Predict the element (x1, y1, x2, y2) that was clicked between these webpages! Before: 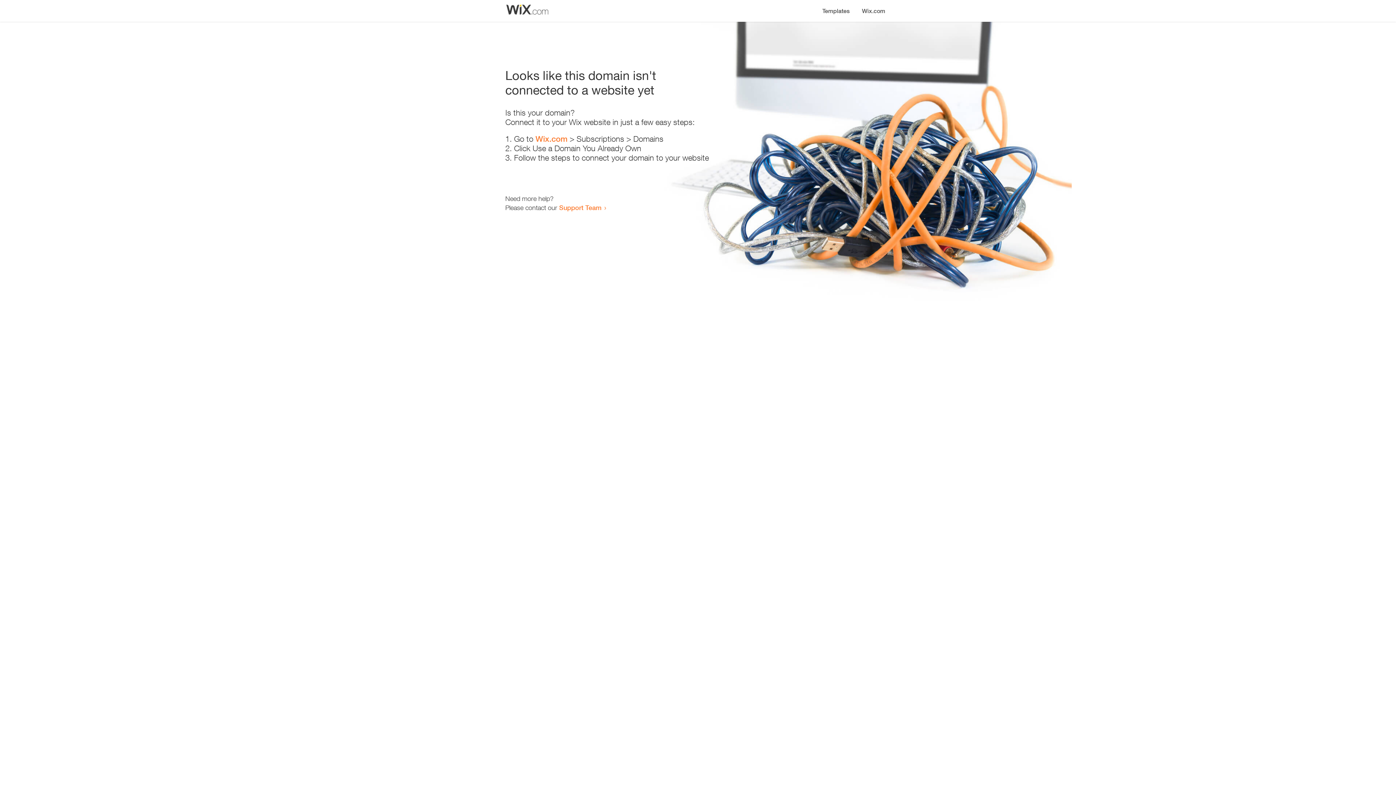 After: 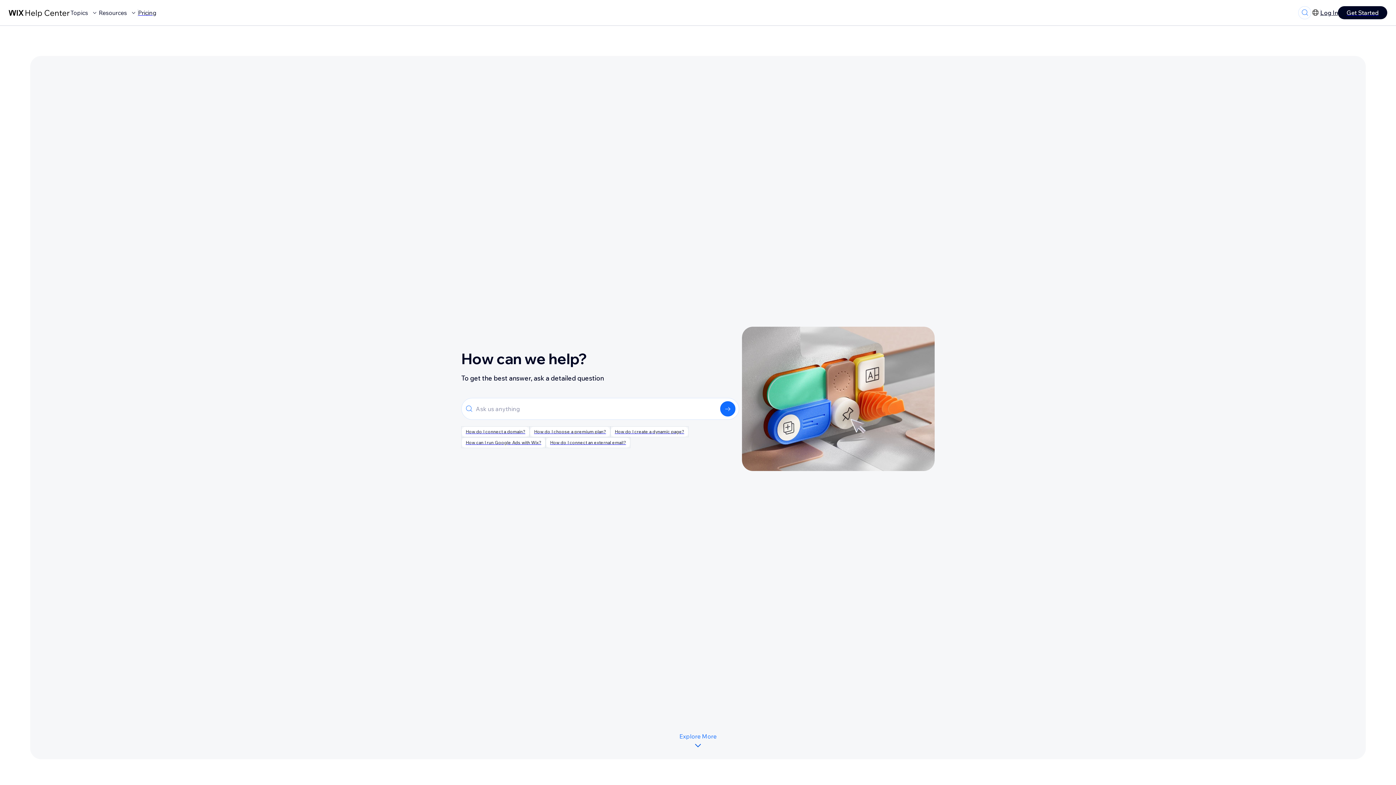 Action: label: Support Team bbox: (559, 203, 601, 211)